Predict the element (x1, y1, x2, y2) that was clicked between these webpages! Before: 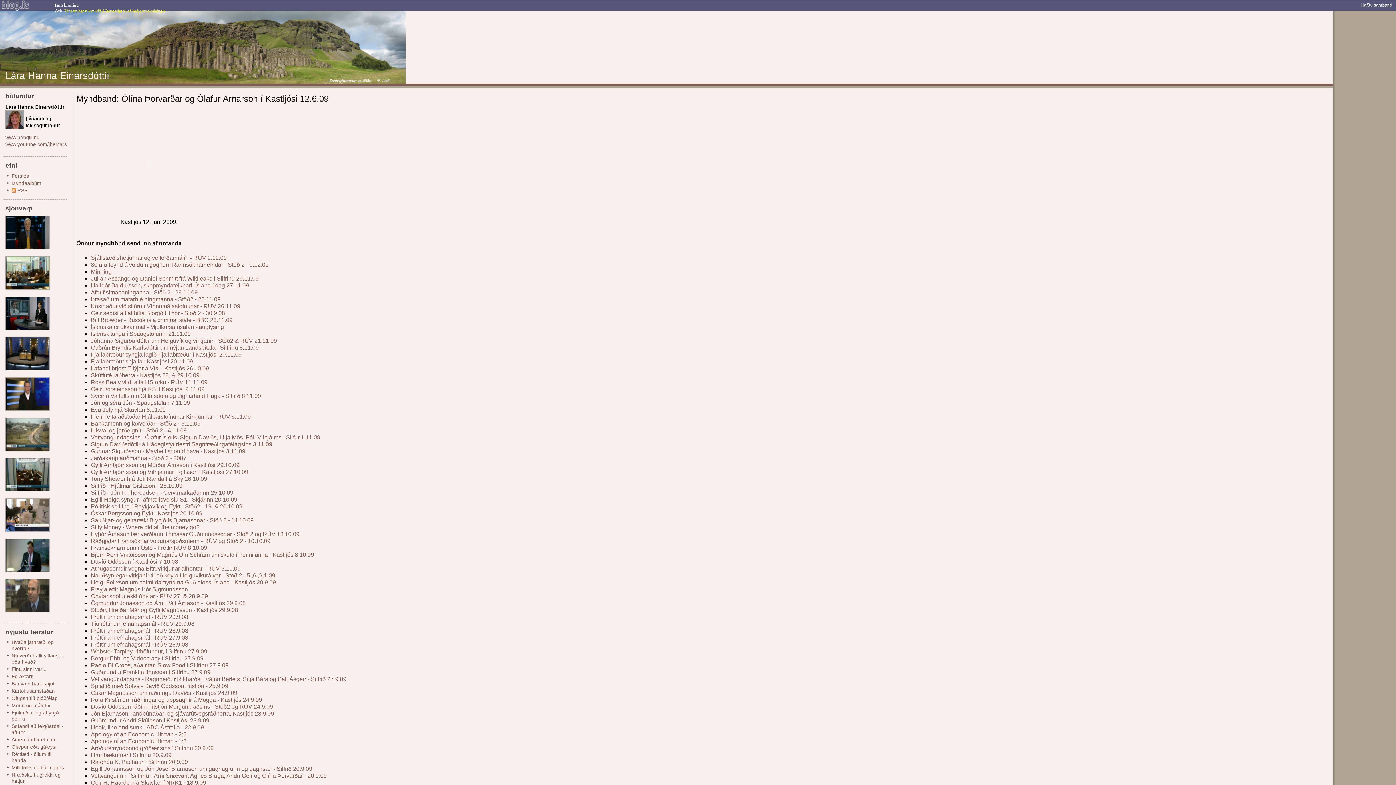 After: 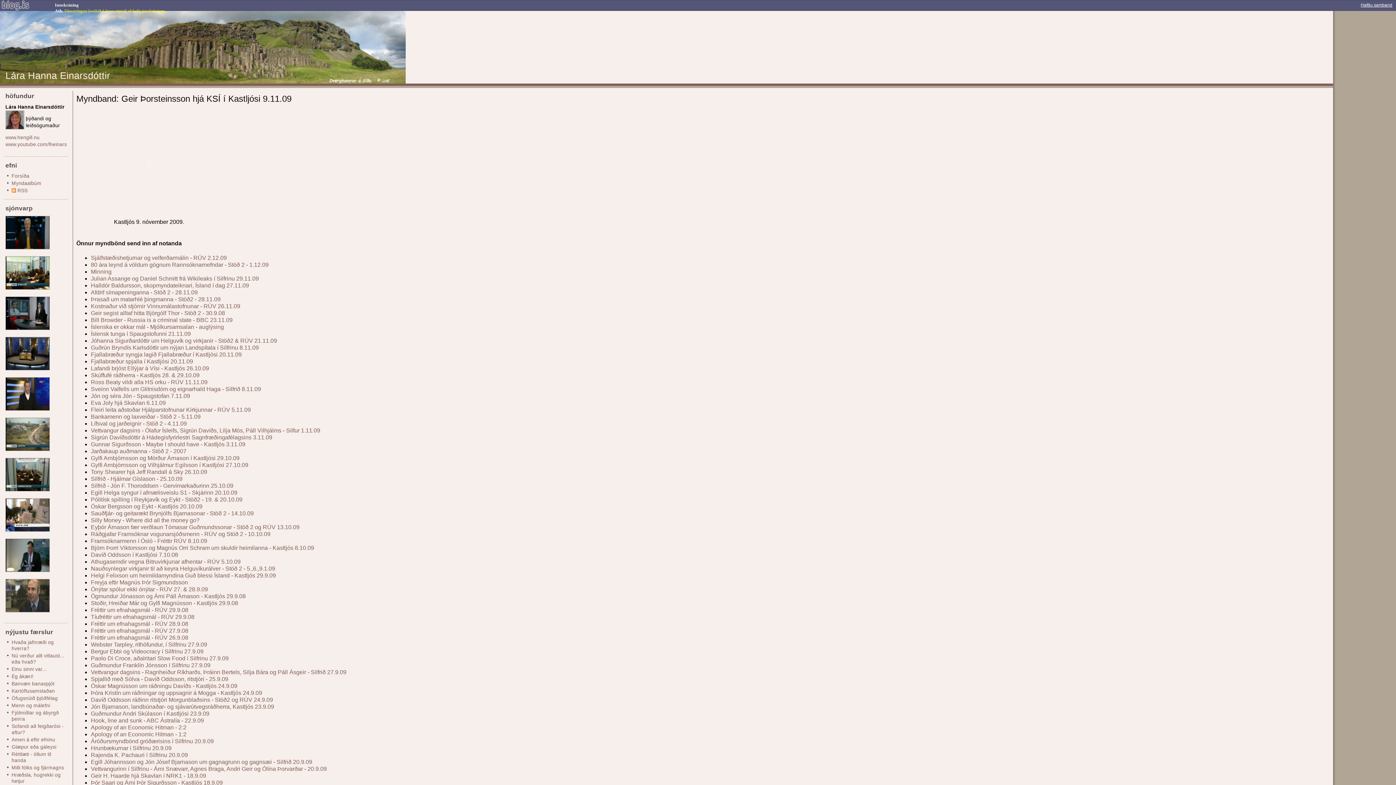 Action: bbox: (90, 386, 204, 392) label: Geir Þorsteinsson hjá KSÍ í Kastljósi 9.11.09